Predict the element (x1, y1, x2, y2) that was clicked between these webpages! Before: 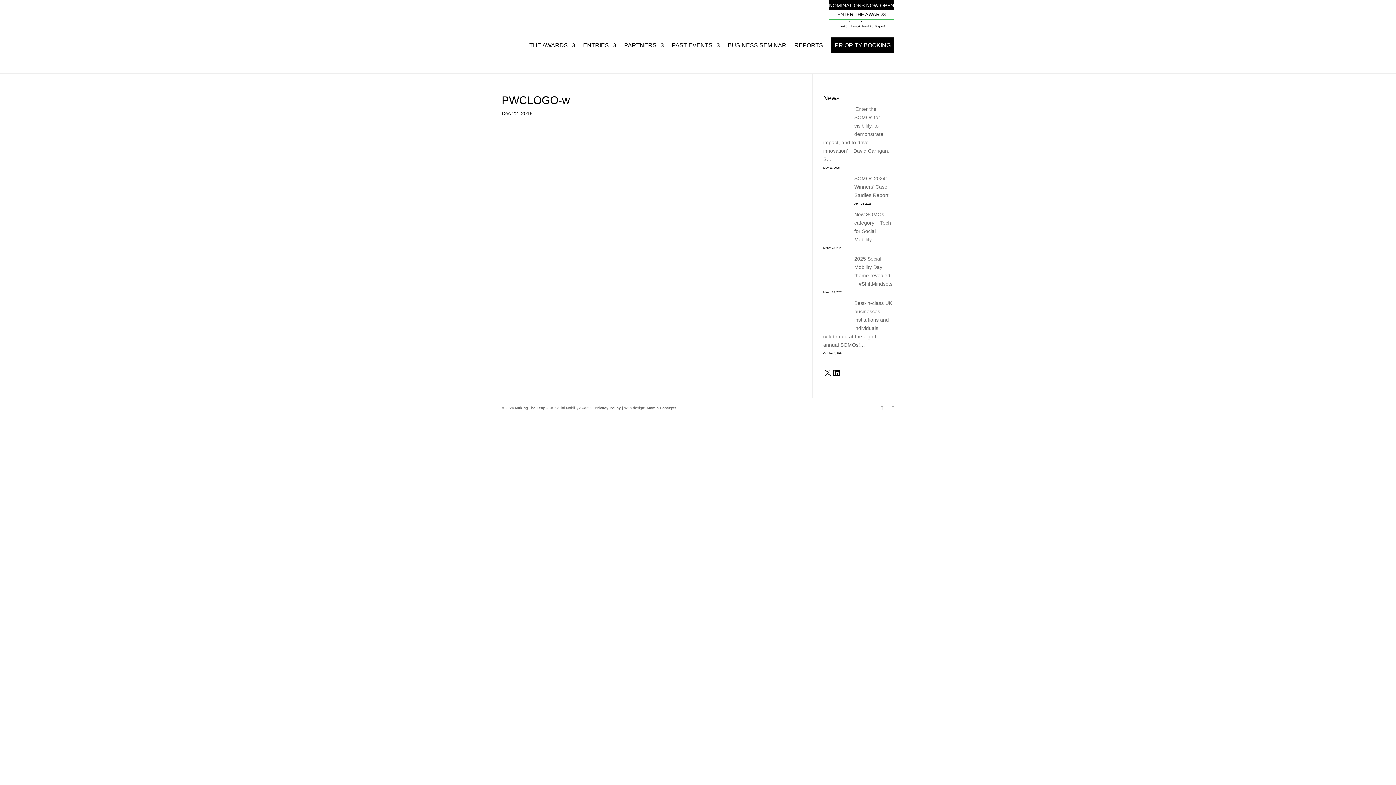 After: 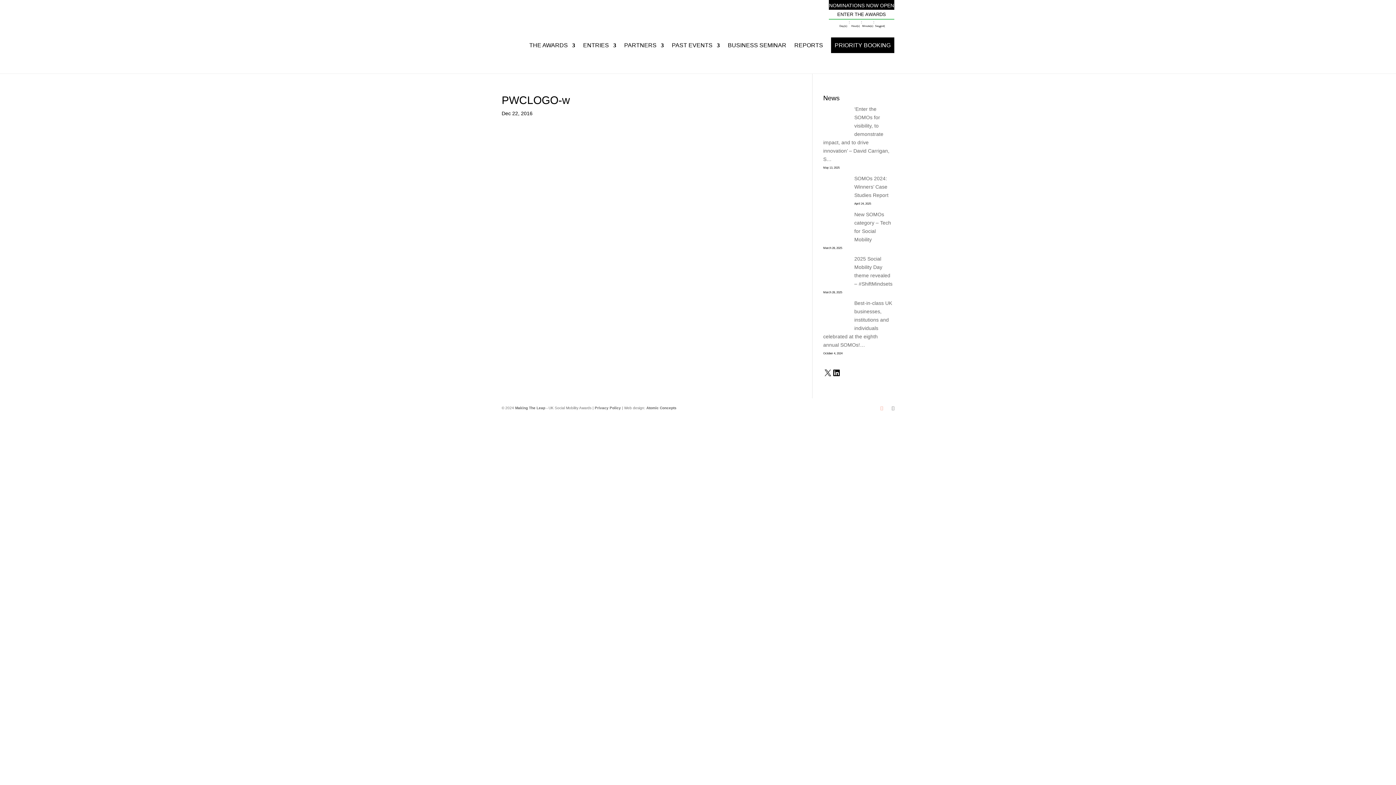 Action: bbox: (880, 404, 883, 412)